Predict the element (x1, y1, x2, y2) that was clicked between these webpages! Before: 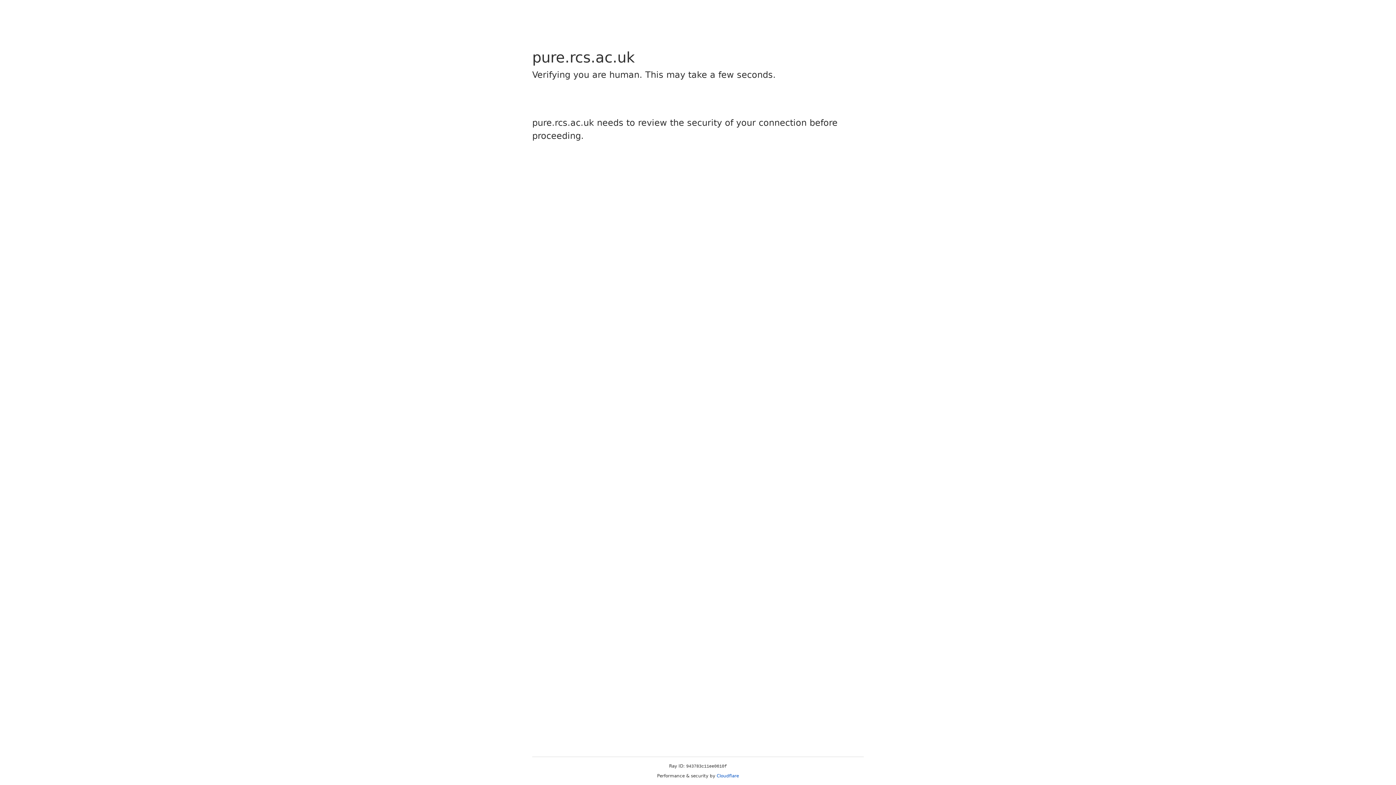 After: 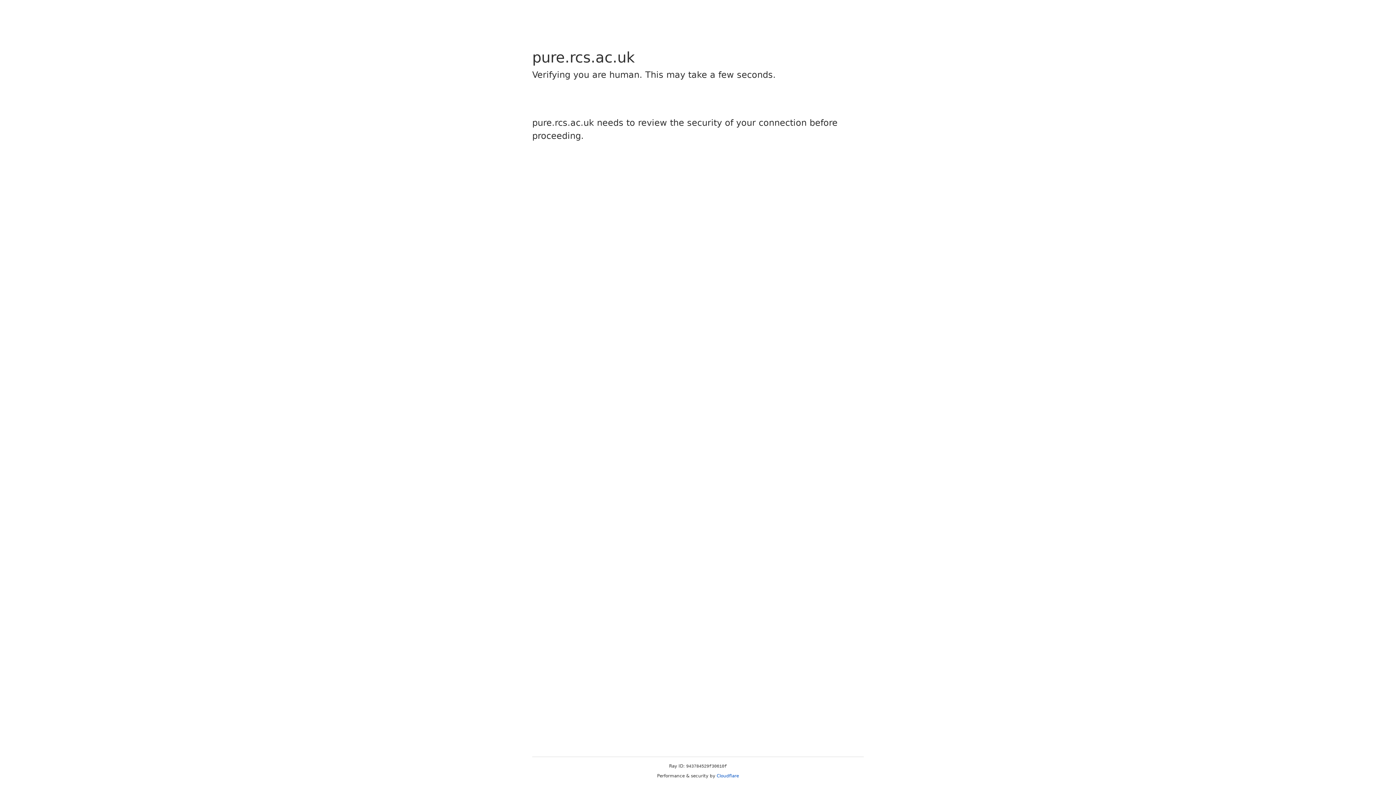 Action: label: Cloudflare bbox: (716, 773, 739, 778)